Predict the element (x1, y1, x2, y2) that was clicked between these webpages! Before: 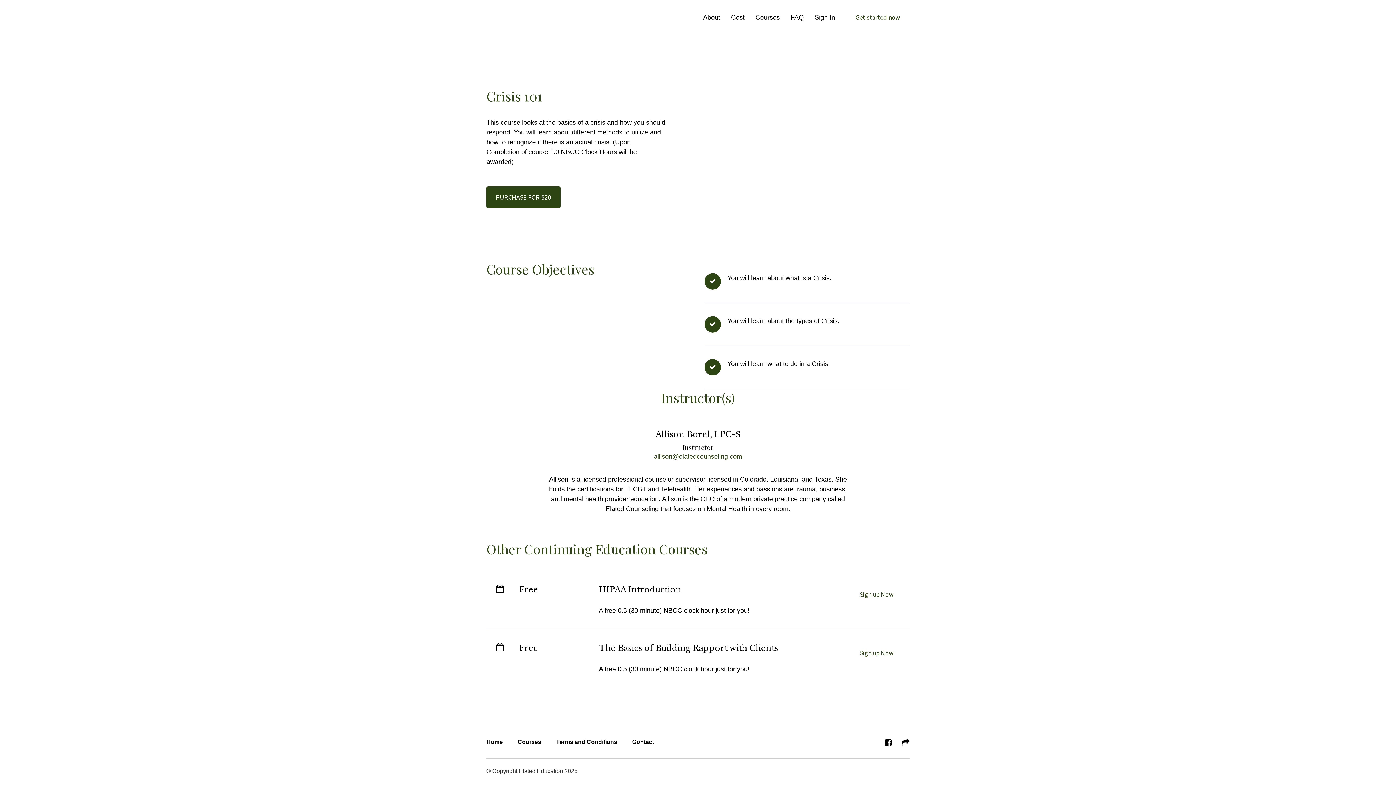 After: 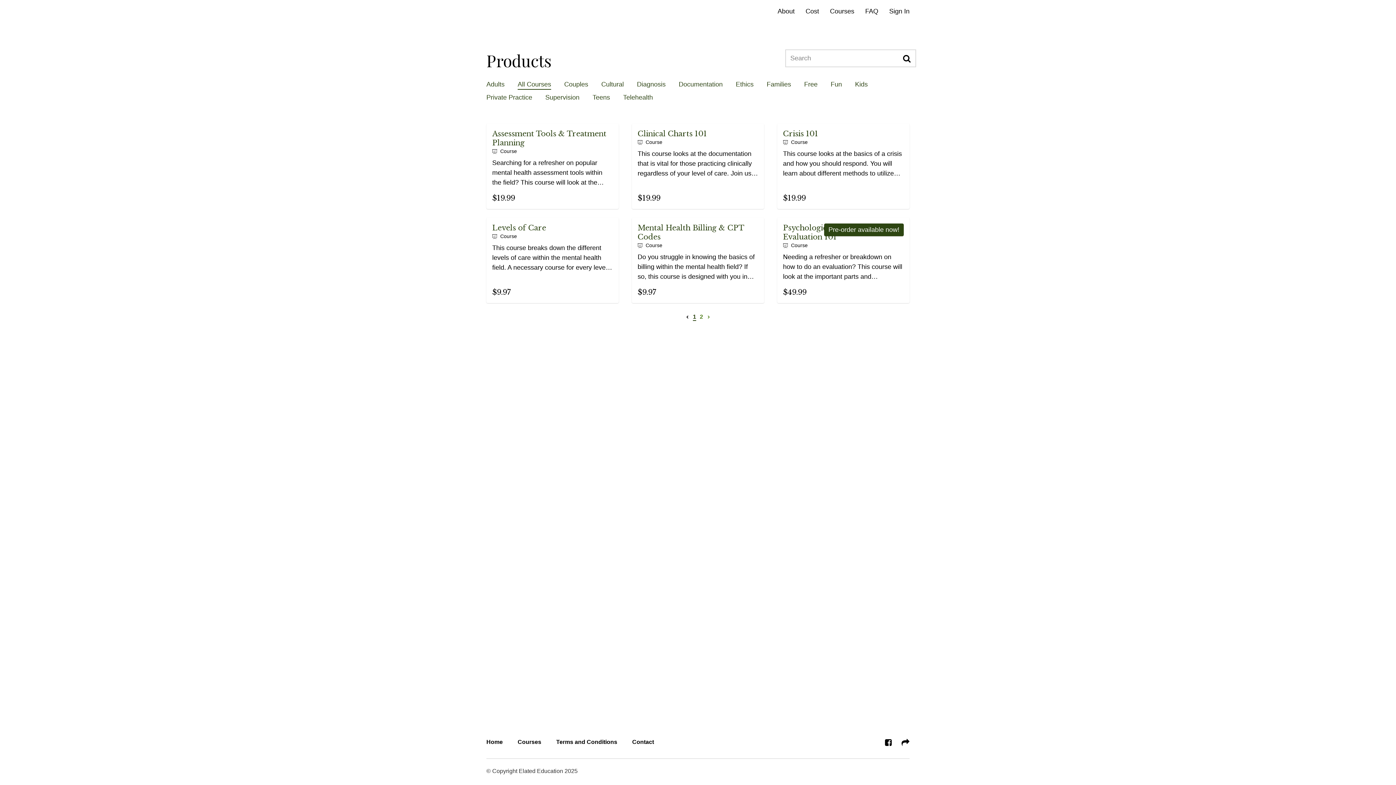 Action: label: Courses bbox: (755, 13, 780, 21)